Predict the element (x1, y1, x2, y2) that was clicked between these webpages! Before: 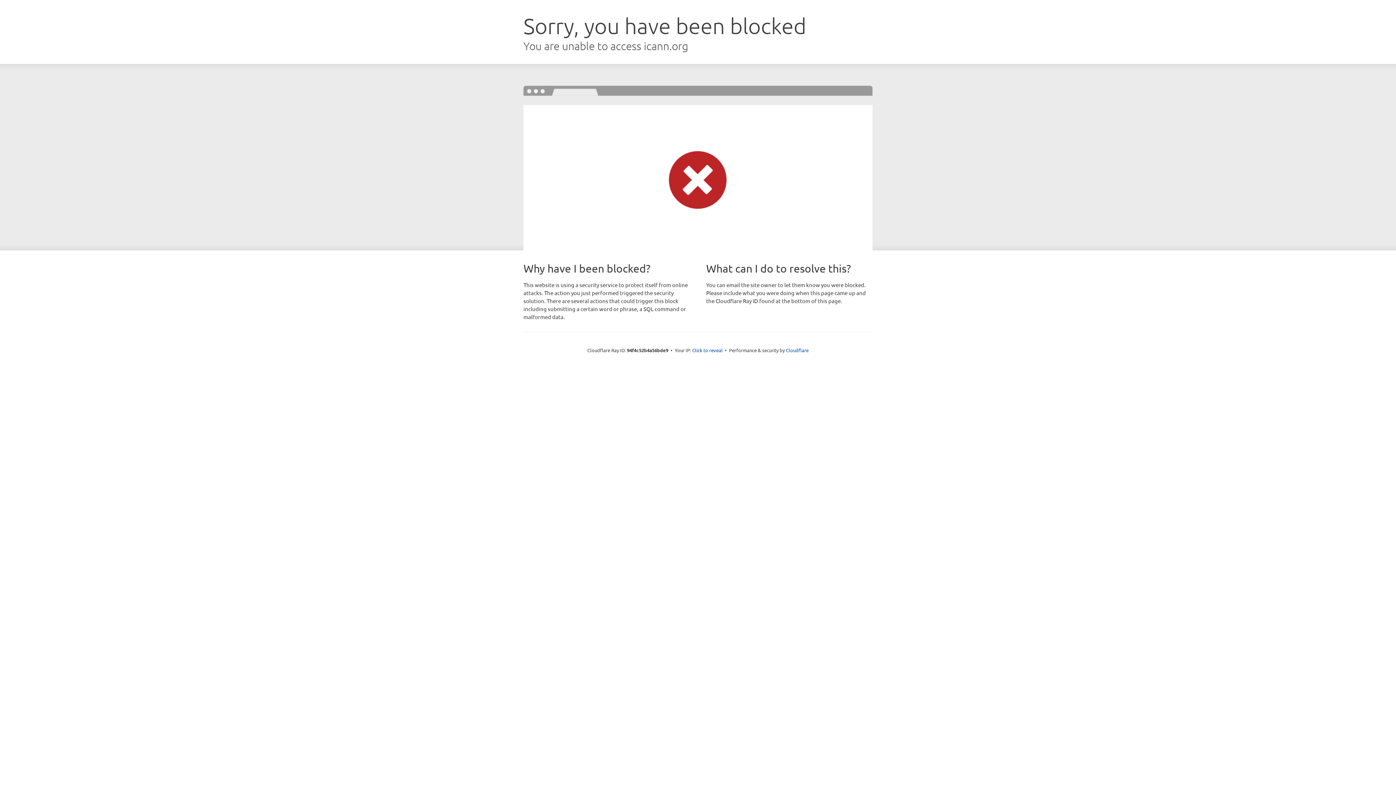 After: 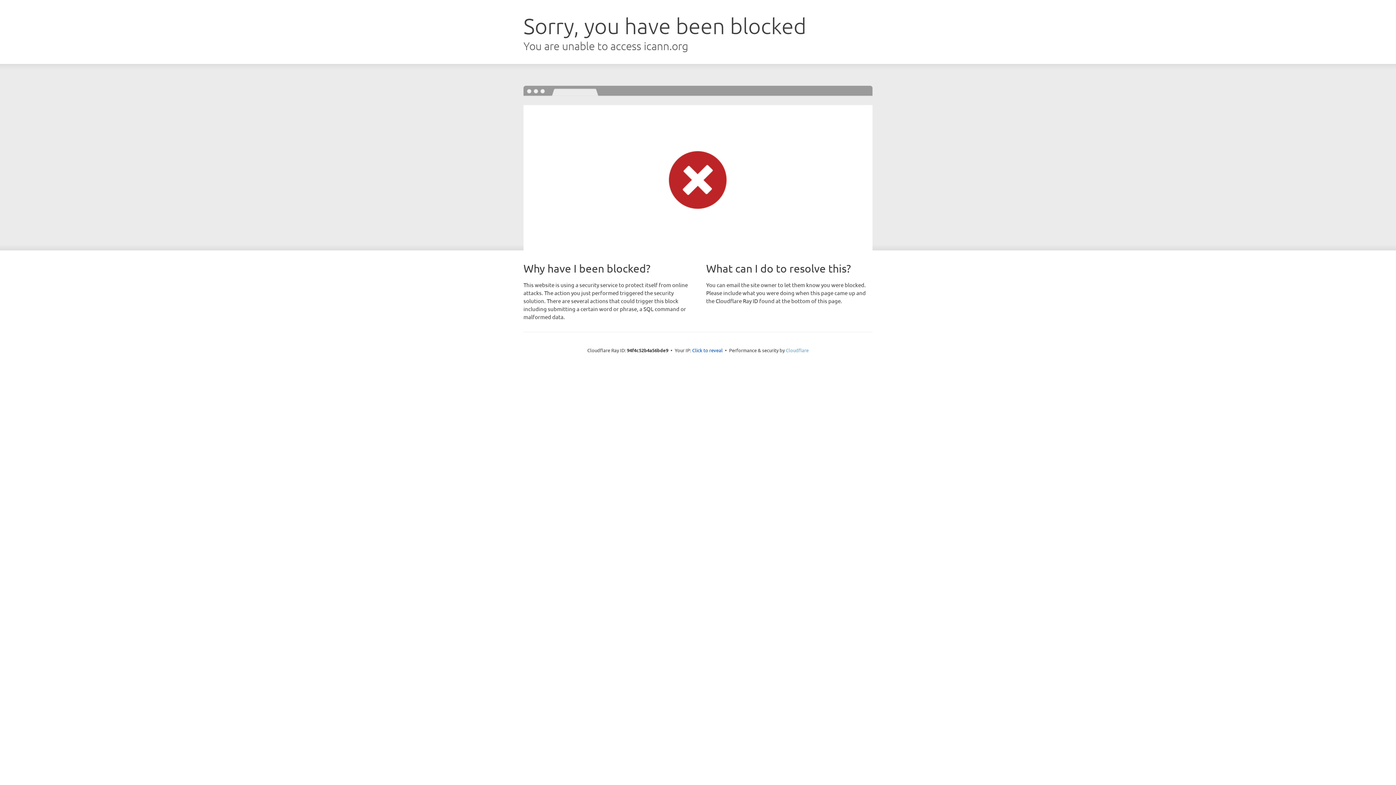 Action: label: Cloudflare bbox: (786, 347, 808, 353)